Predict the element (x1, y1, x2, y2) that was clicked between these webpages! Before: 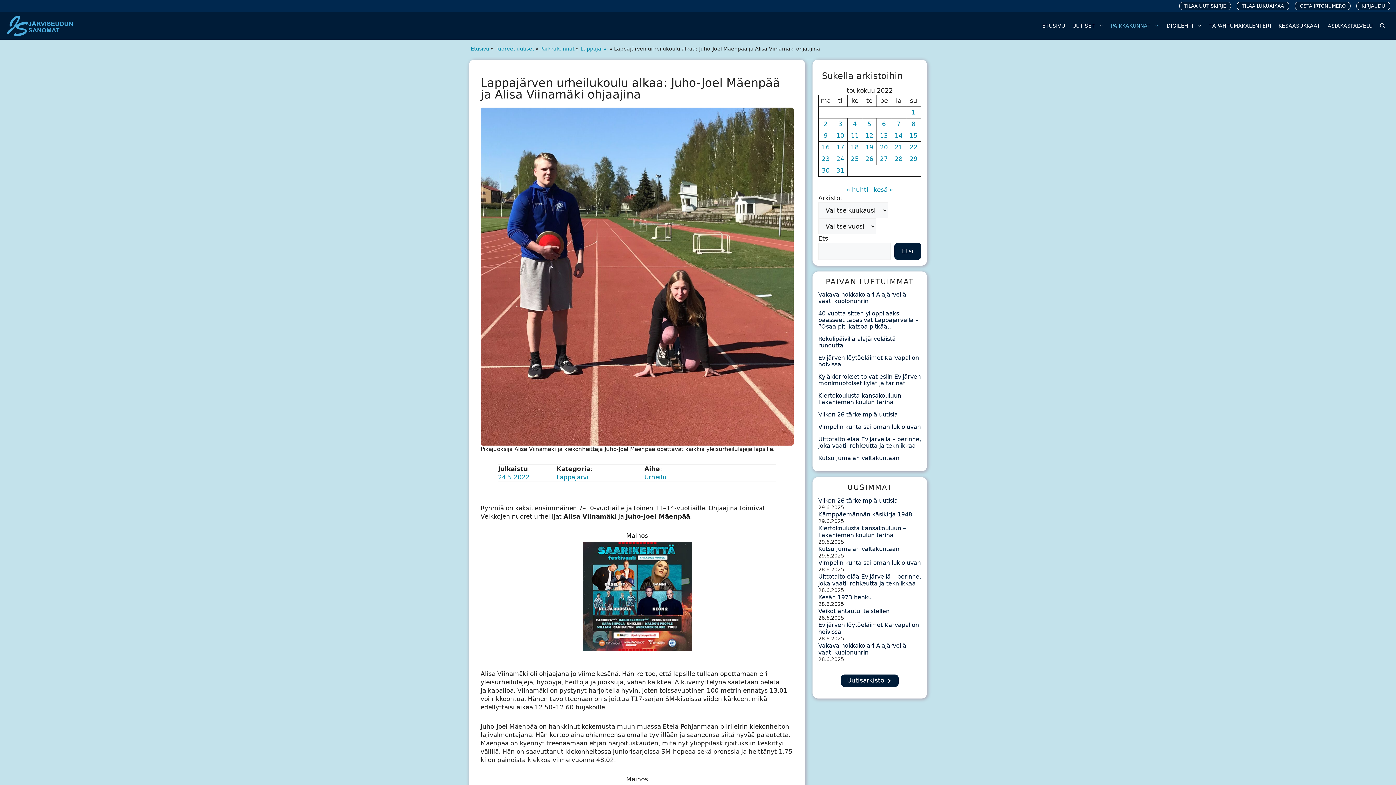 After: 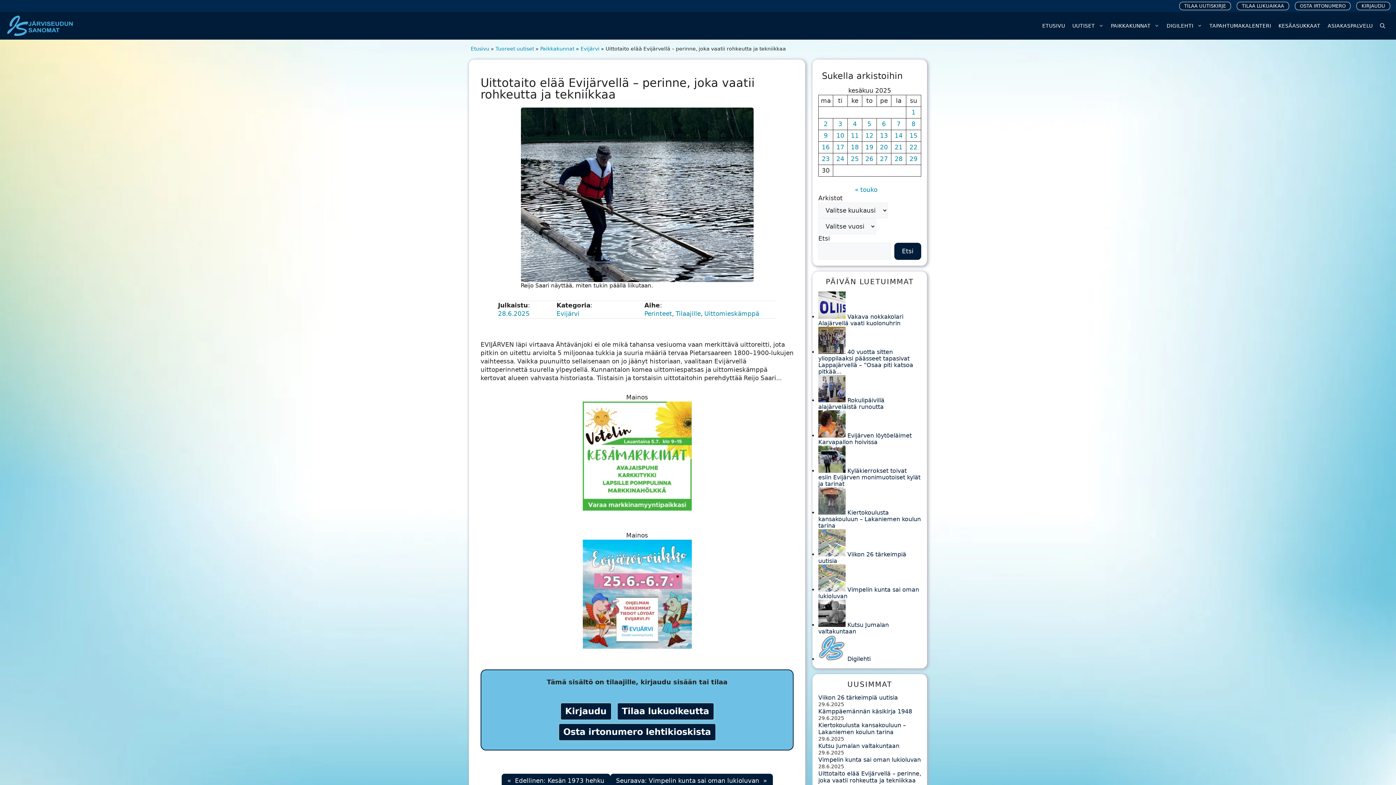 Action: label: Uittotaito elää Evijärvellä – perinne, joka vaatii rohkeutta ja tekniikkaa bbox: (818, 573, 921, 587)